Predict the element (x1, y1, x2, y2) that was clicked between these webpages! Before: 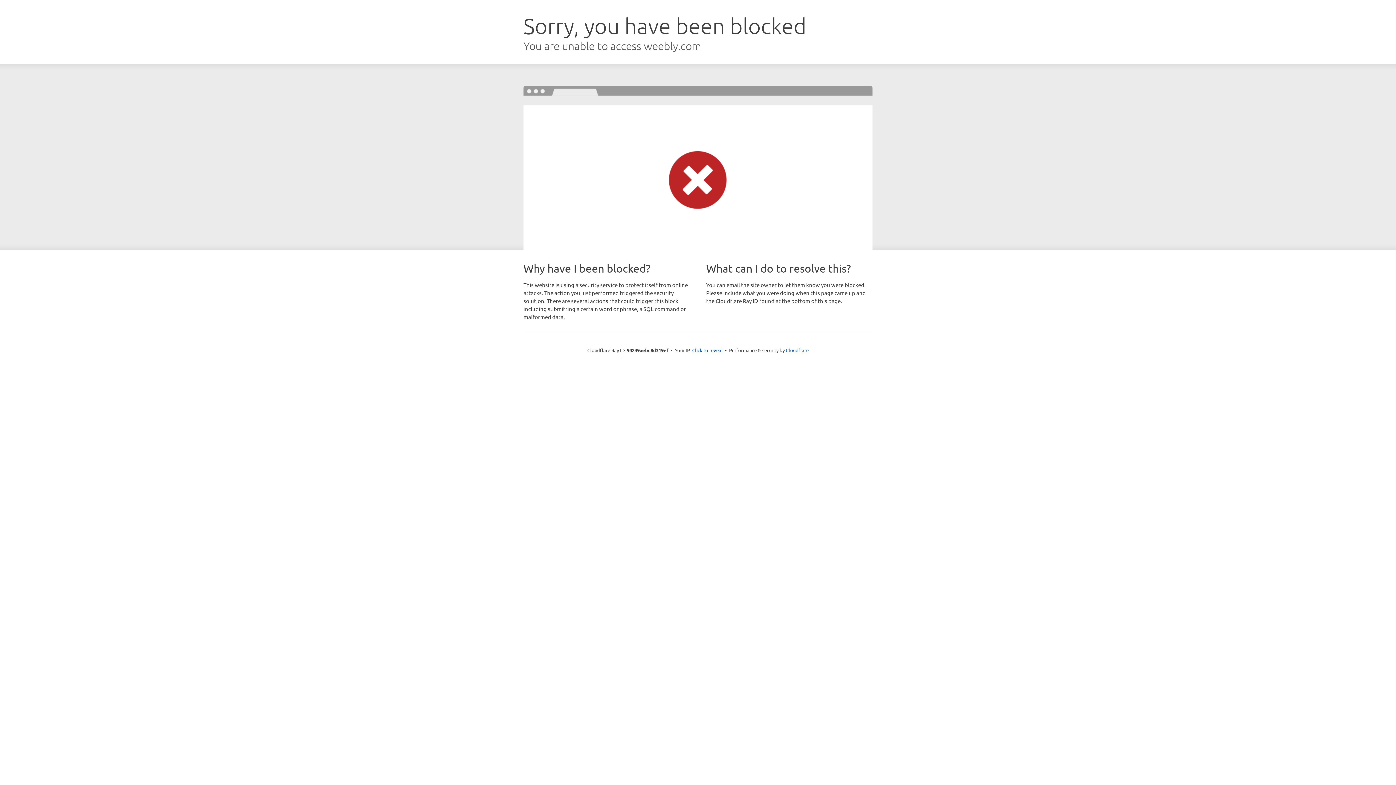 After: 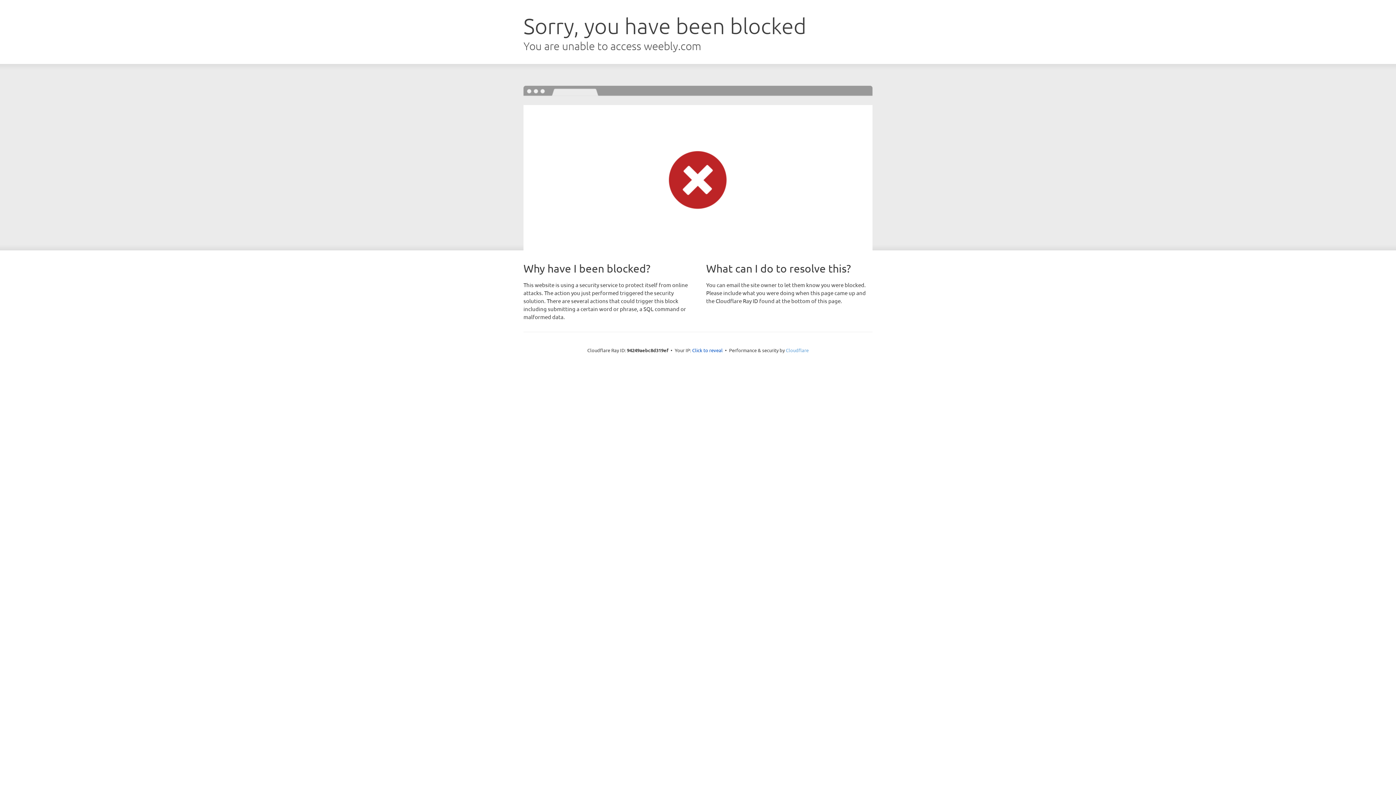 Action: bbox: (786, 347, 808, 353) label: Cloudflare